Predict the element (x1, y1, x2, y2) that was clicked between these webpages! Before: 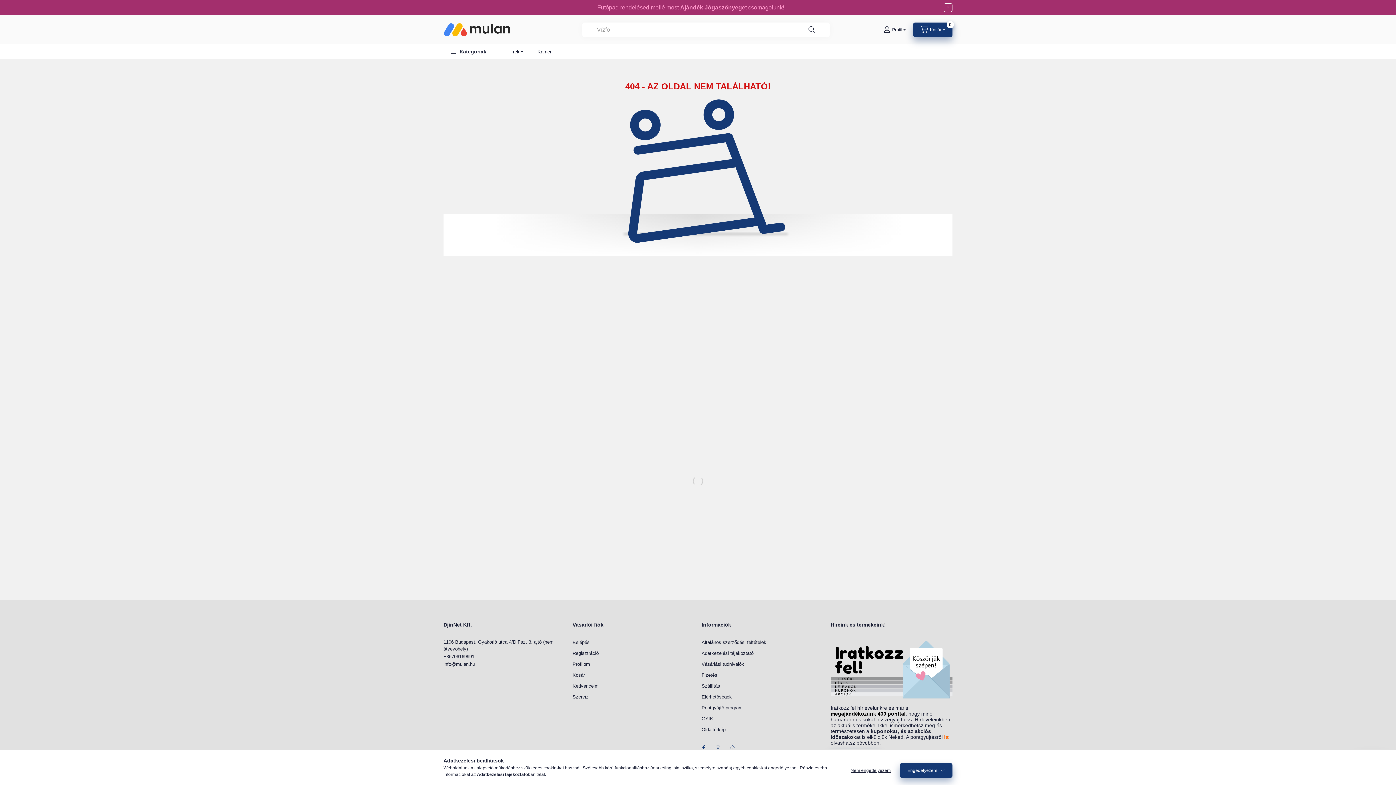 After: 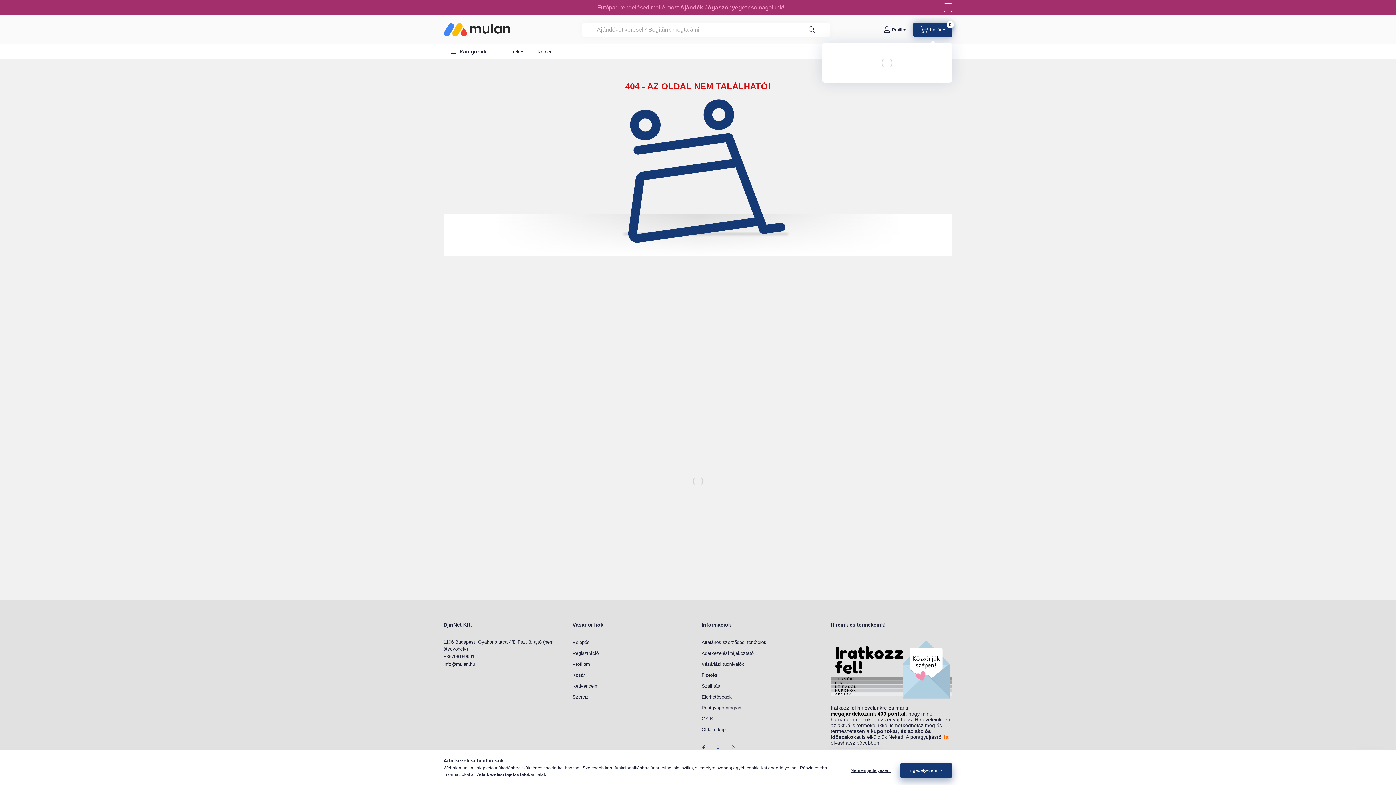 Action: label: cart button bbox: (913, 22, 952, 37)